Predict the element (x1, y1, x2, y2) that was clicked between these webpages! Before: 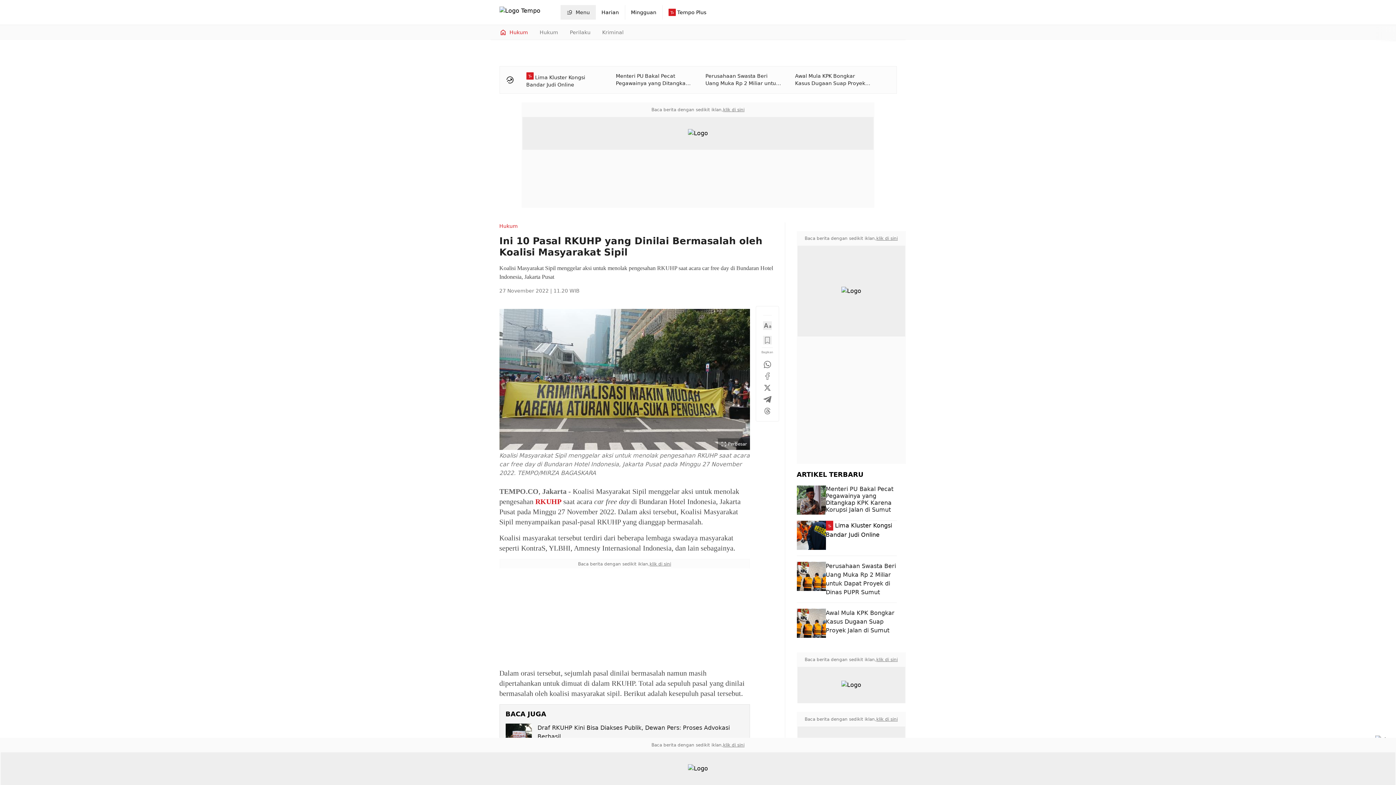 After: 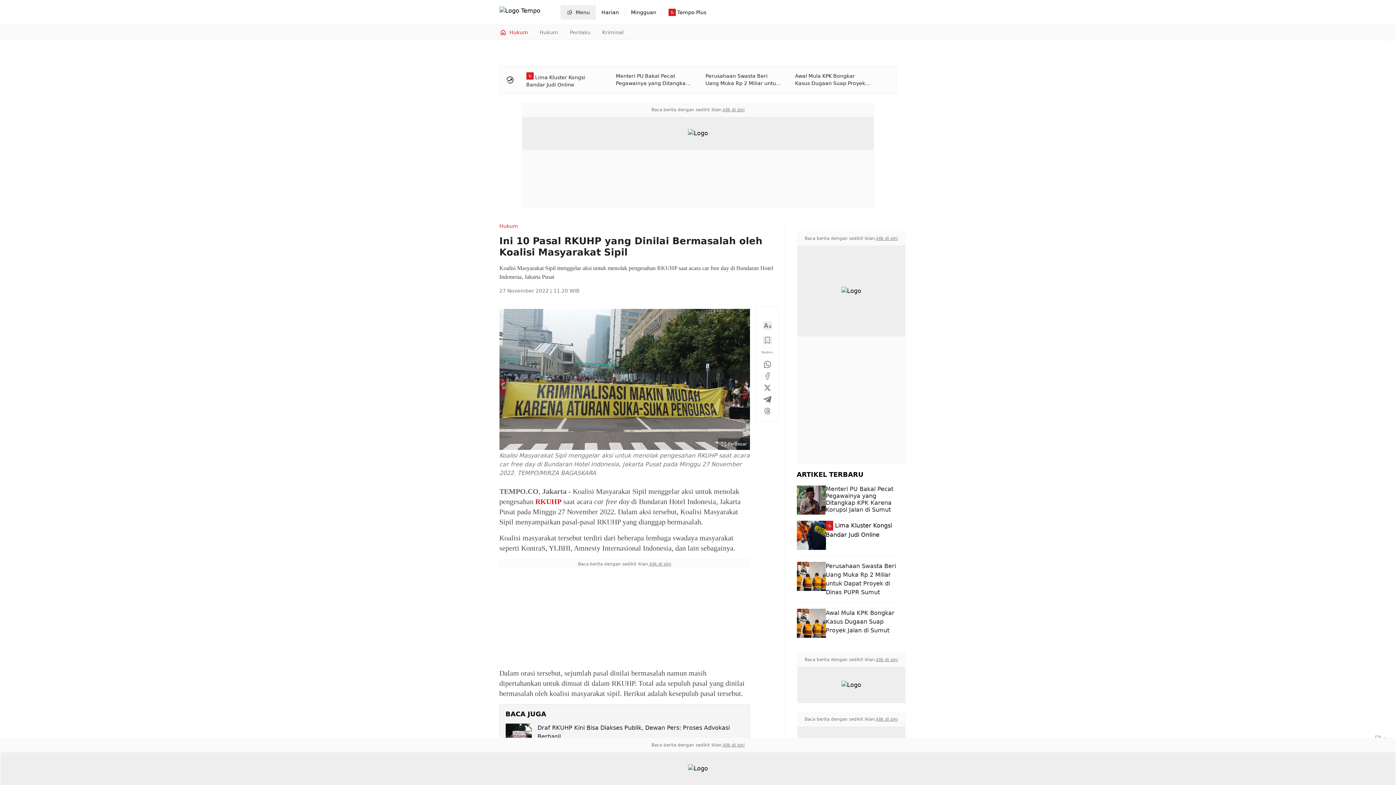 Action: label: klik di sini bbox: (876, 716, 898, 722)